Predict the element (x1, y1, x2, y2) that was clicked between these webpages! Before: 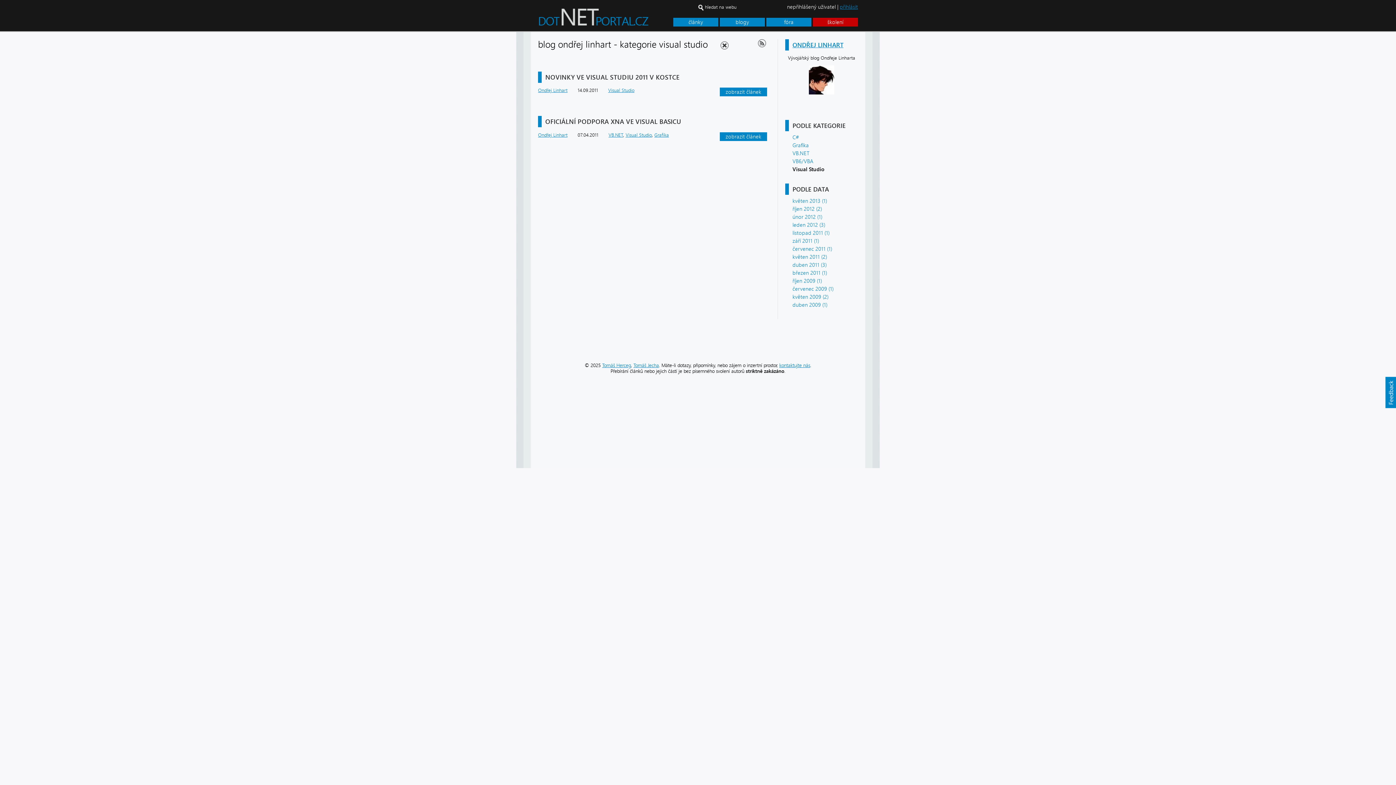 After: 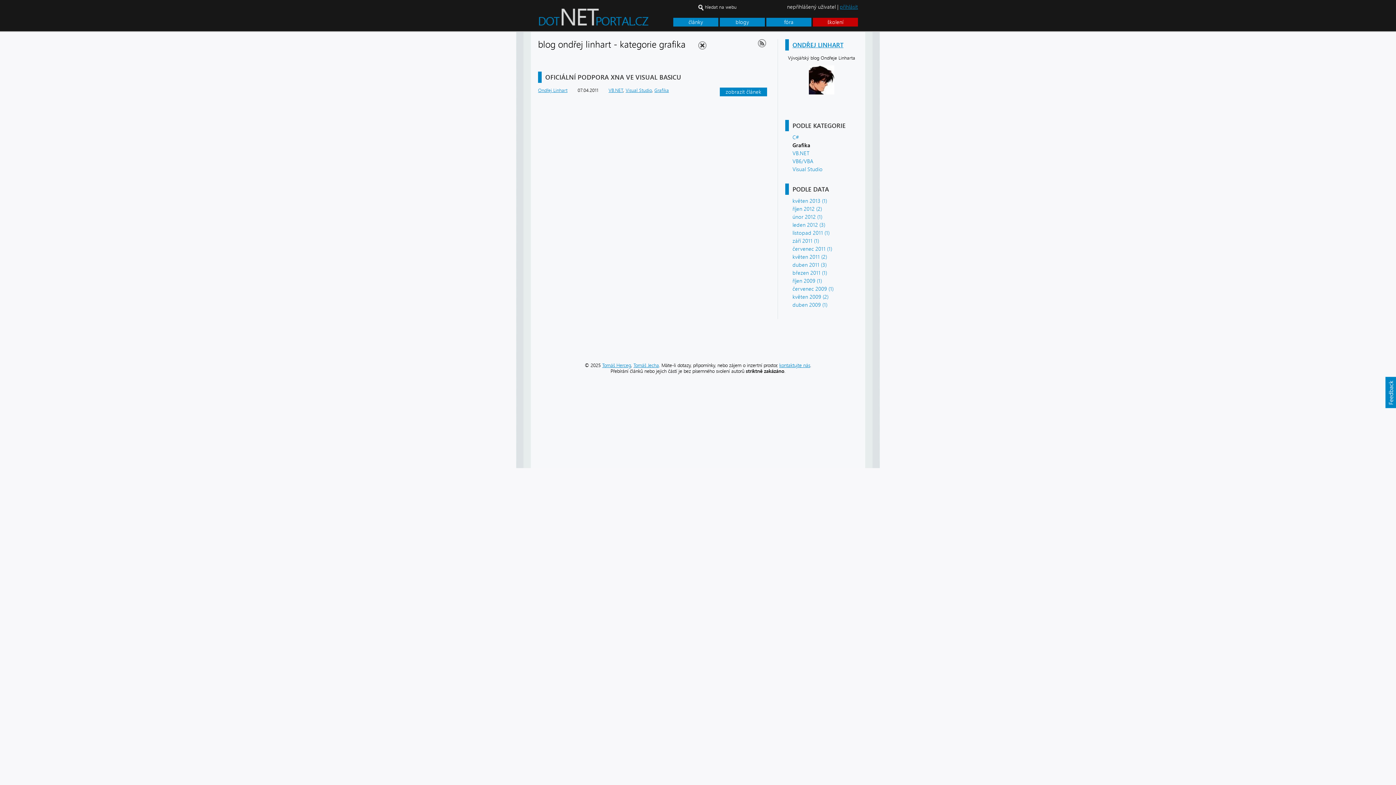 Action: bbox: (654, 132, 669, 137) label: Grafika